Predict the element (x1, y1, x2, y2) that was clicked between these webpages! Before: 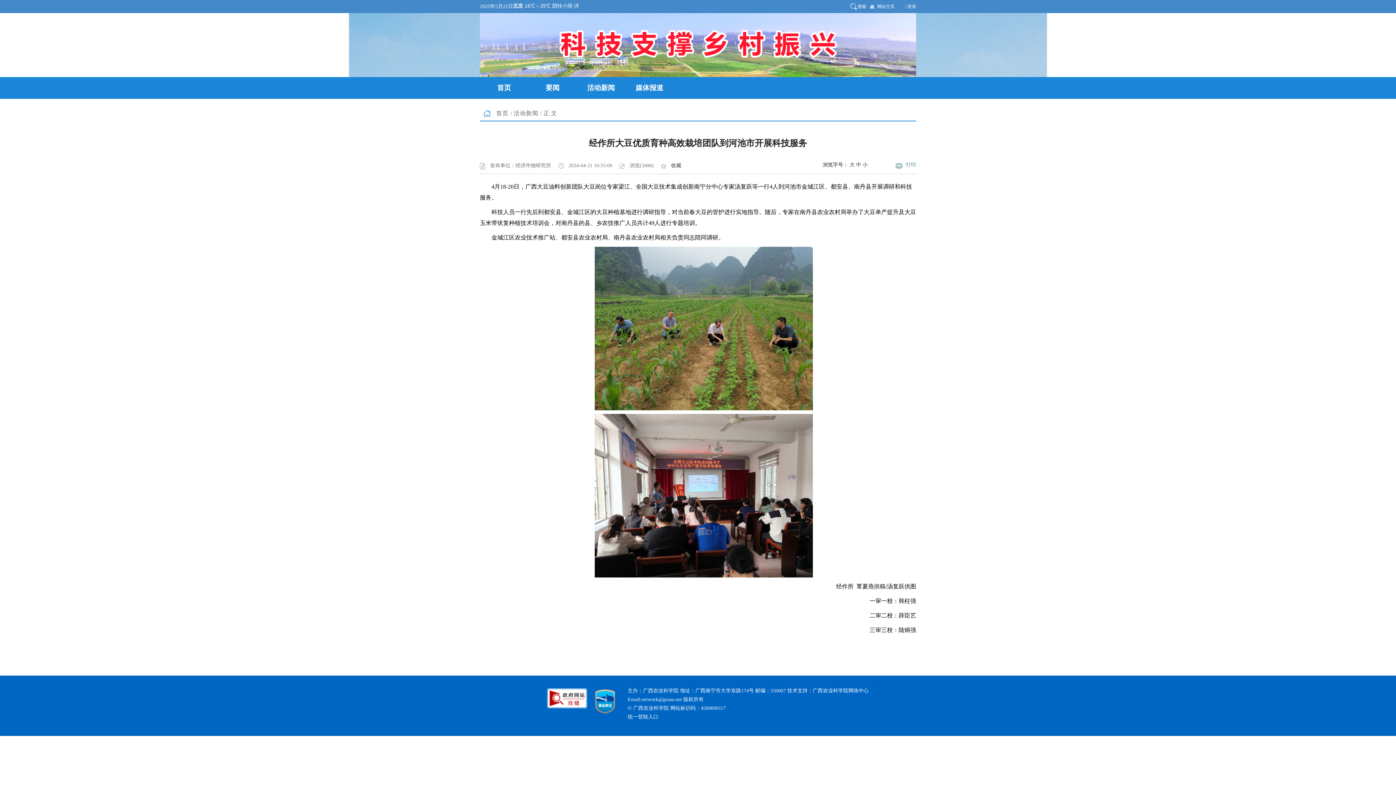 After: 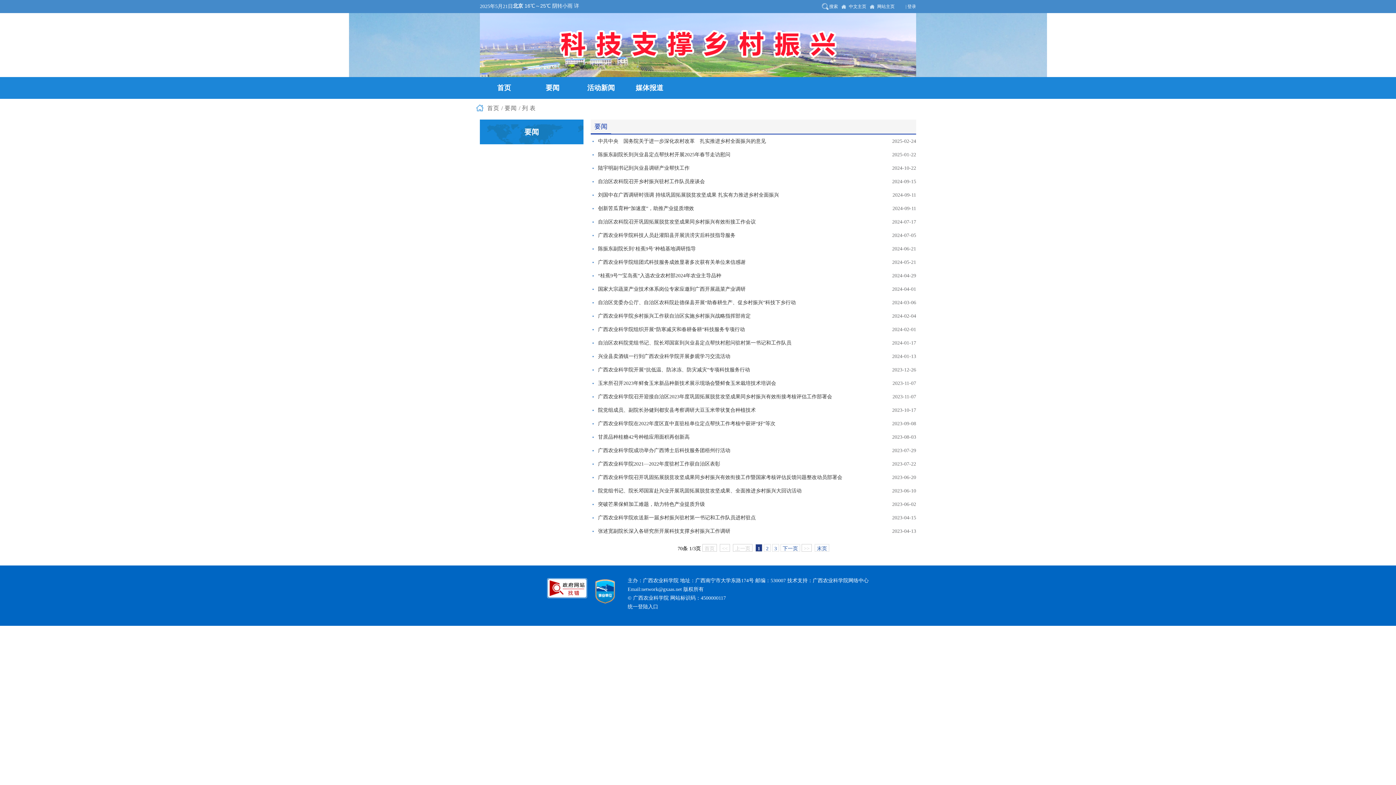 Action: bbox: (528, 77, 576, 99) label: 要闻